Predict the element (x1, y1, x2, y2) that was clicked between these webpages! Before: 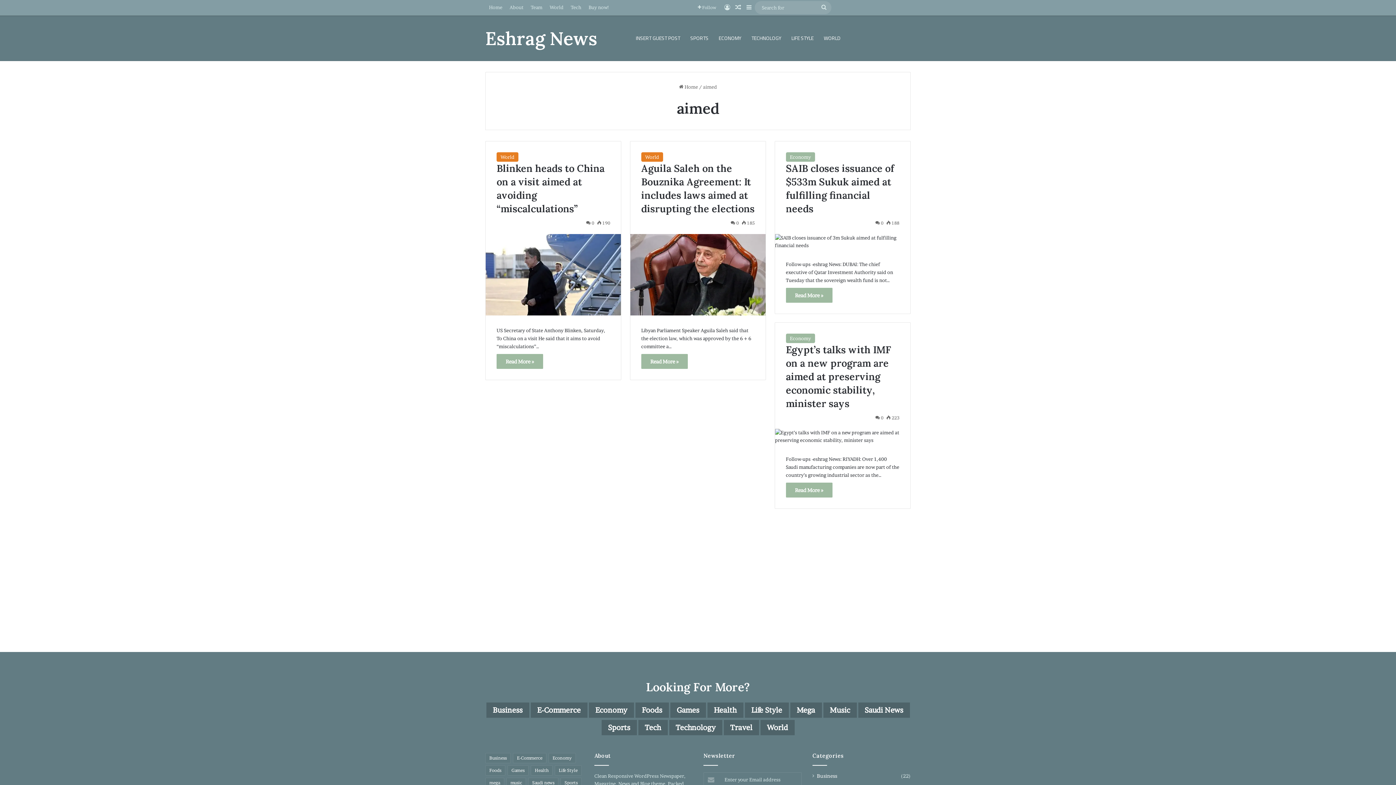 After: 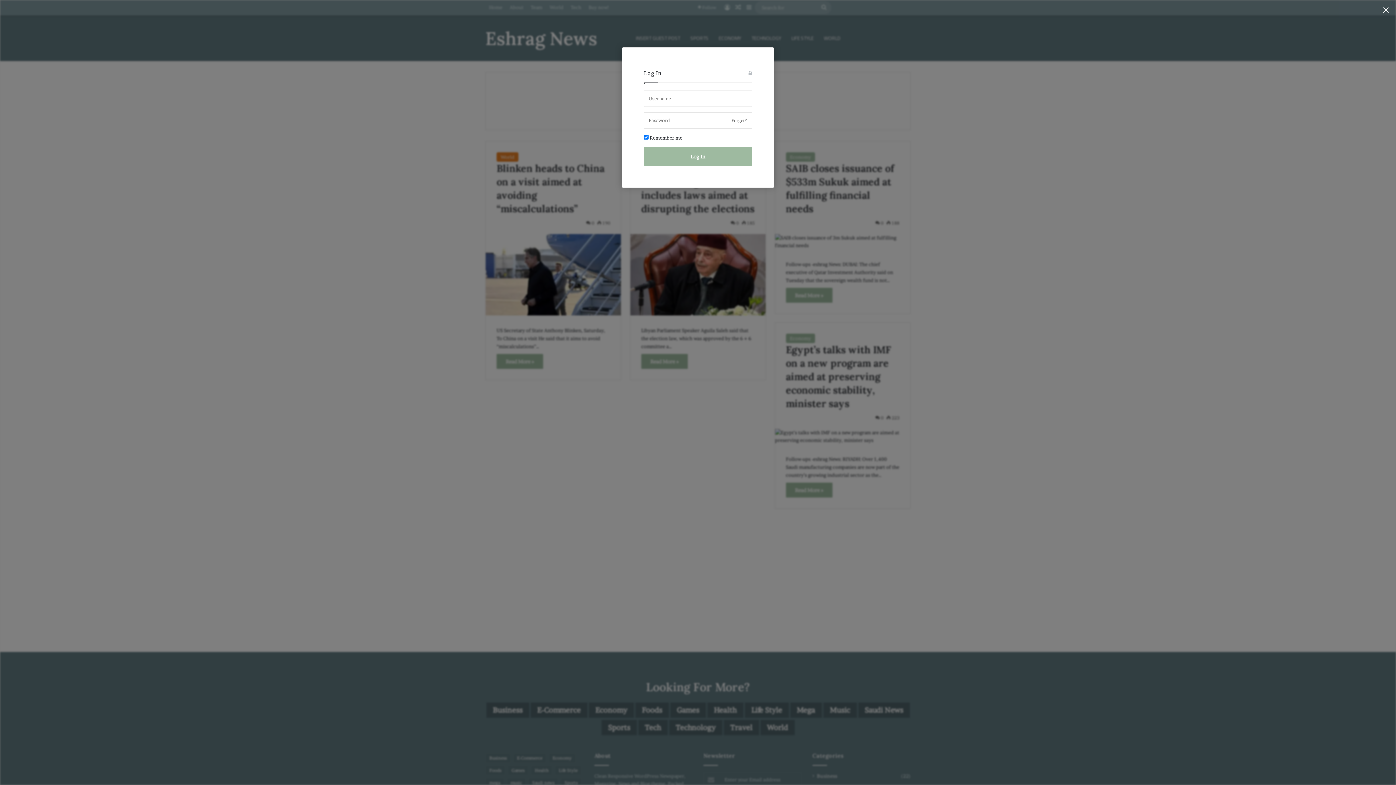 Action: bbox: (722, 0, 732, 14) label: Log In